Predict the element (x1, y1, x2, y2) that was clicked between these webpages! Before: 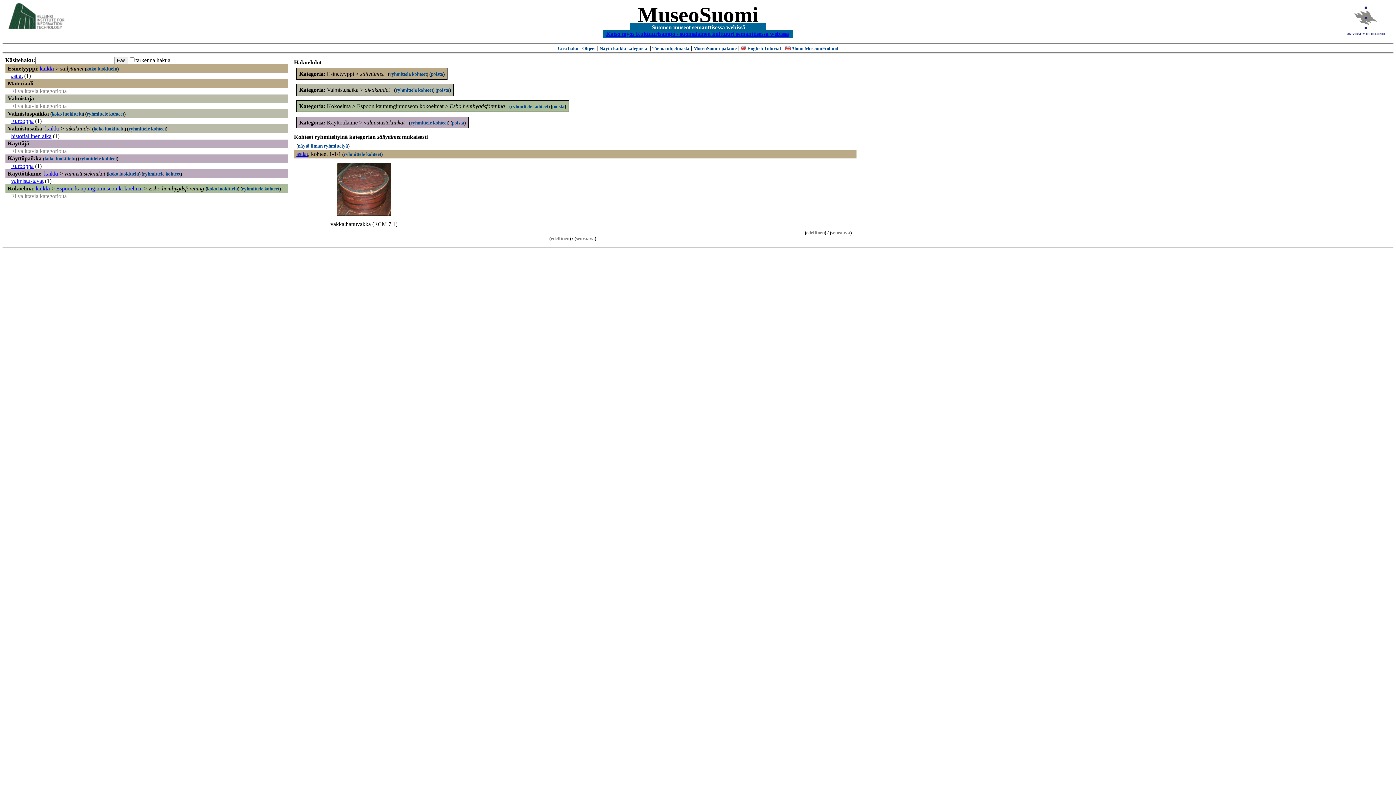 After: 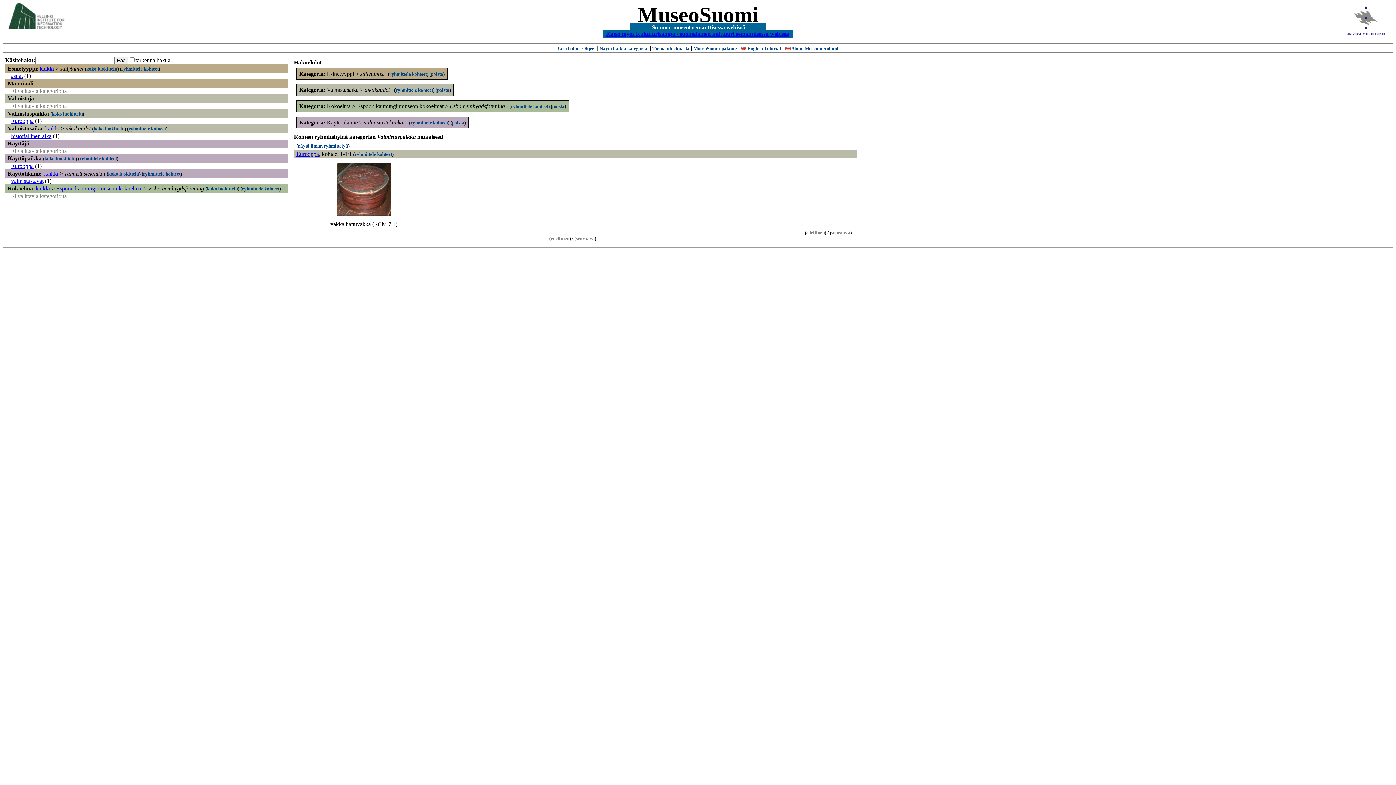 Action: bbox: (86, 111, 124, 116) label: ryhmittele kohteet